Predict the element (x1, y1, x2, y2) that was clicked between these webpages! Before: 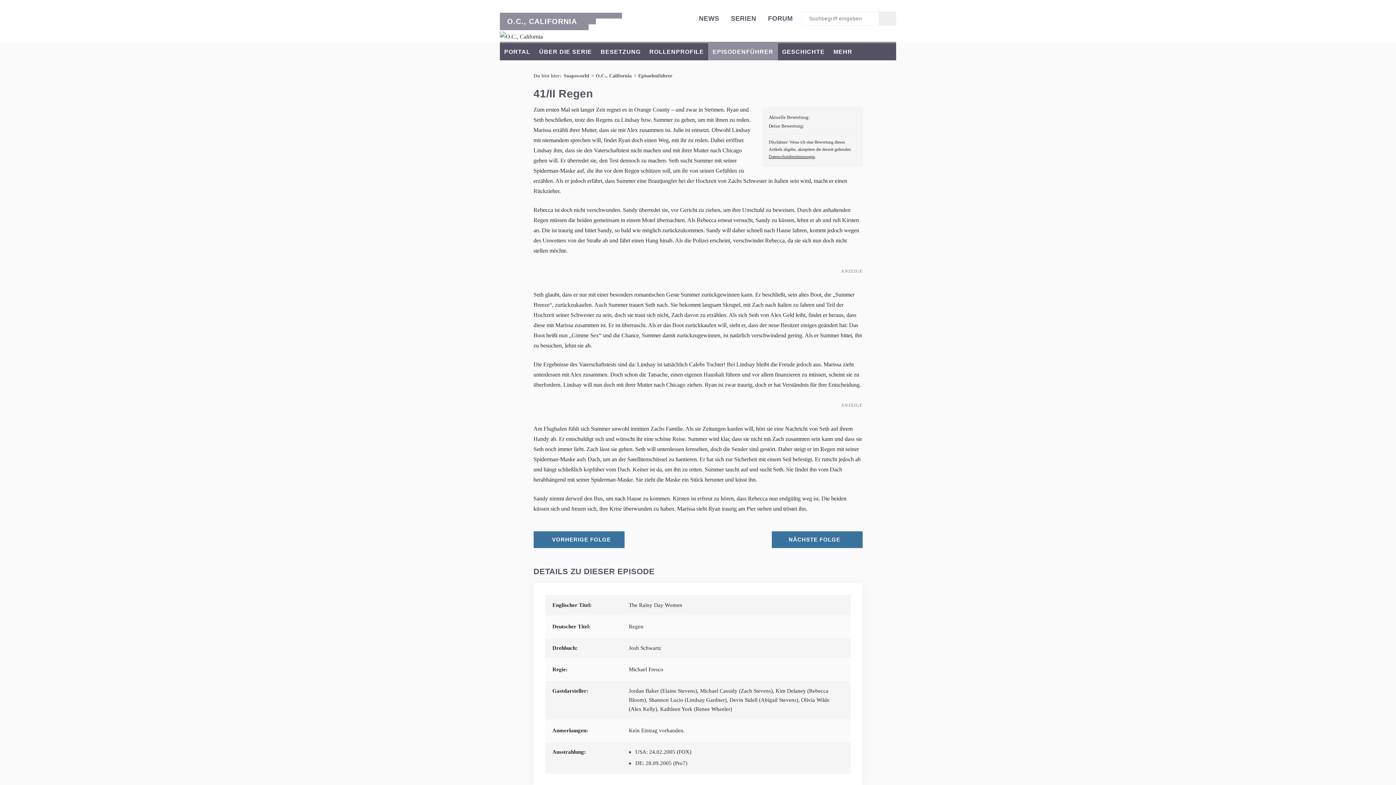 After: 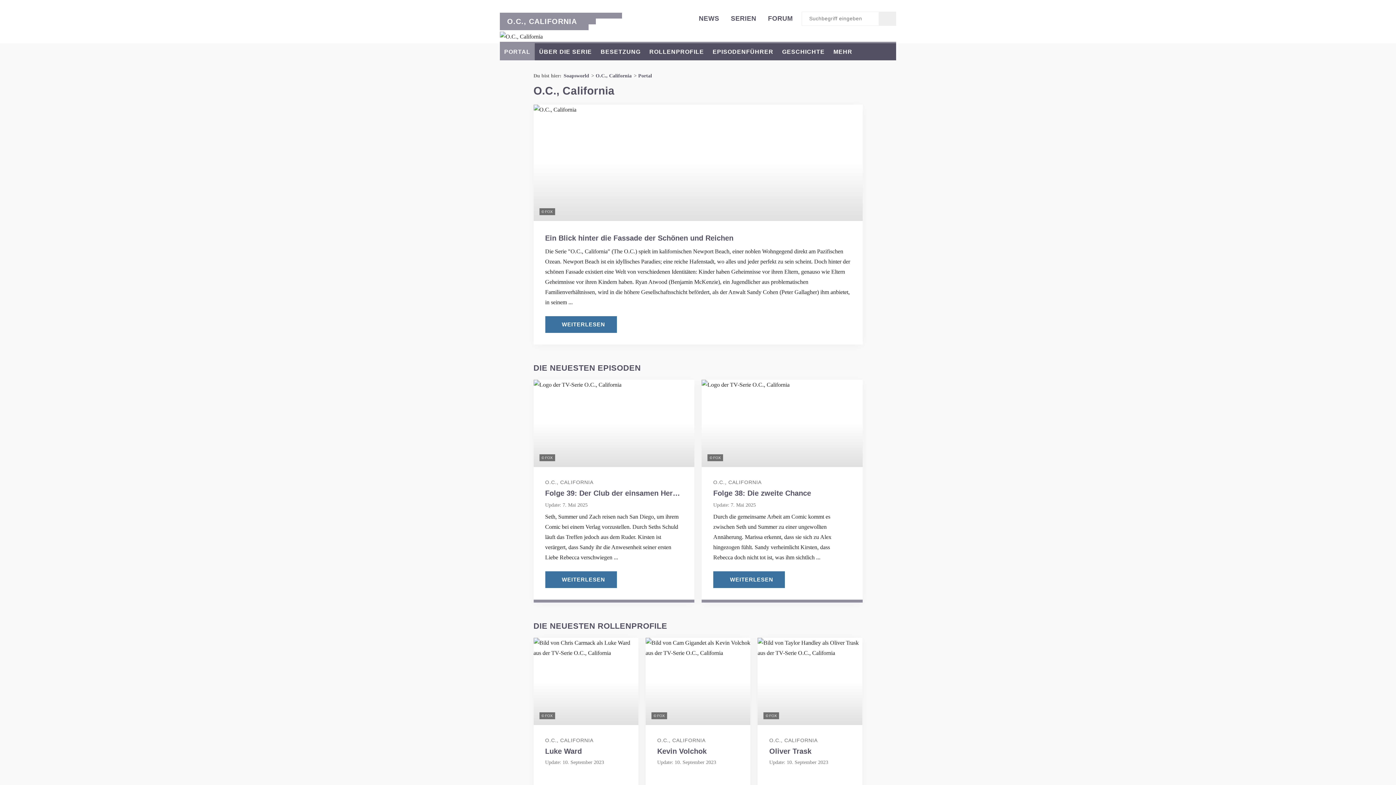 Action: label: O.C., California  bbox: (595, 73, 633, 78)